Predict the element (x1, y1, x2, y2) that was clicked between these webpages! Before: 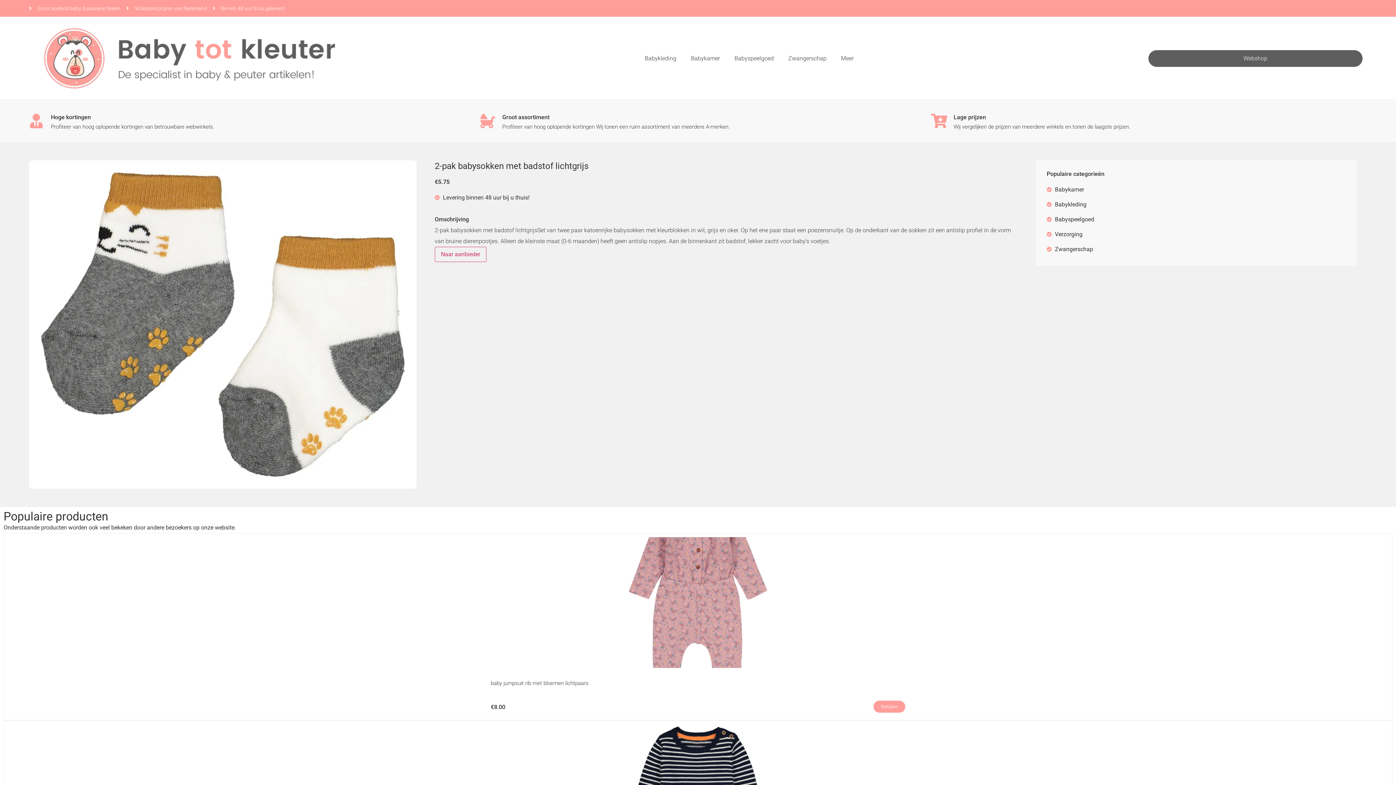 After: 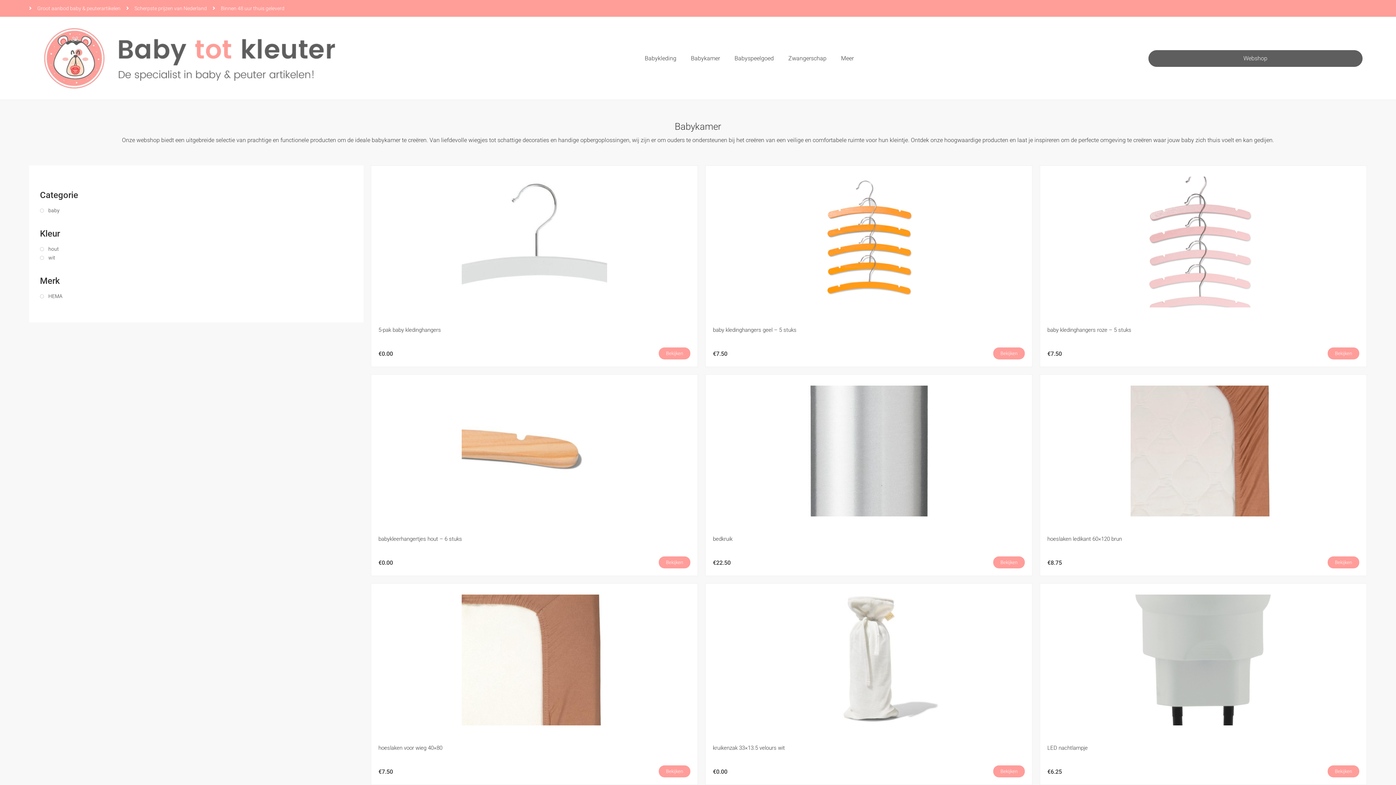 Action: bbox: (683, 50, 727, 66) label: Babykamer